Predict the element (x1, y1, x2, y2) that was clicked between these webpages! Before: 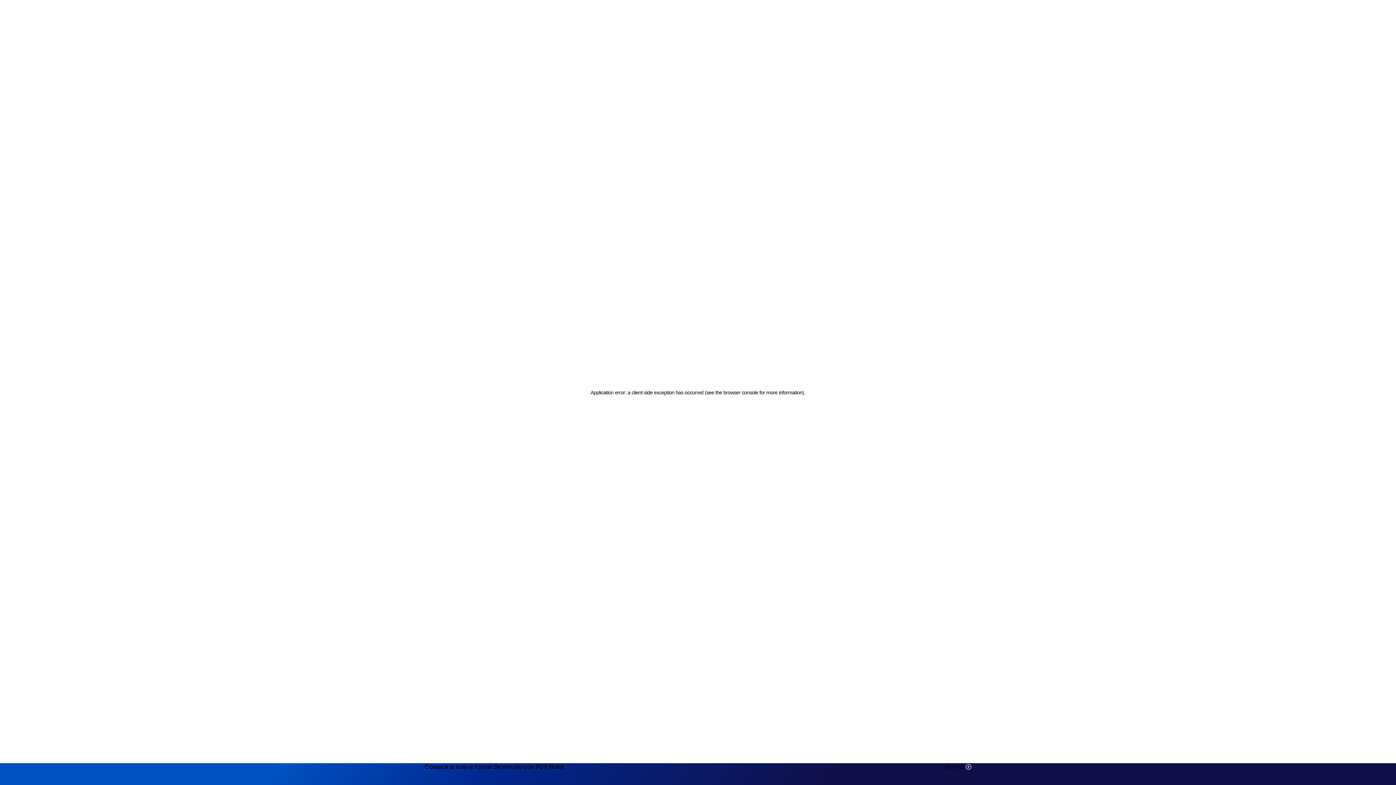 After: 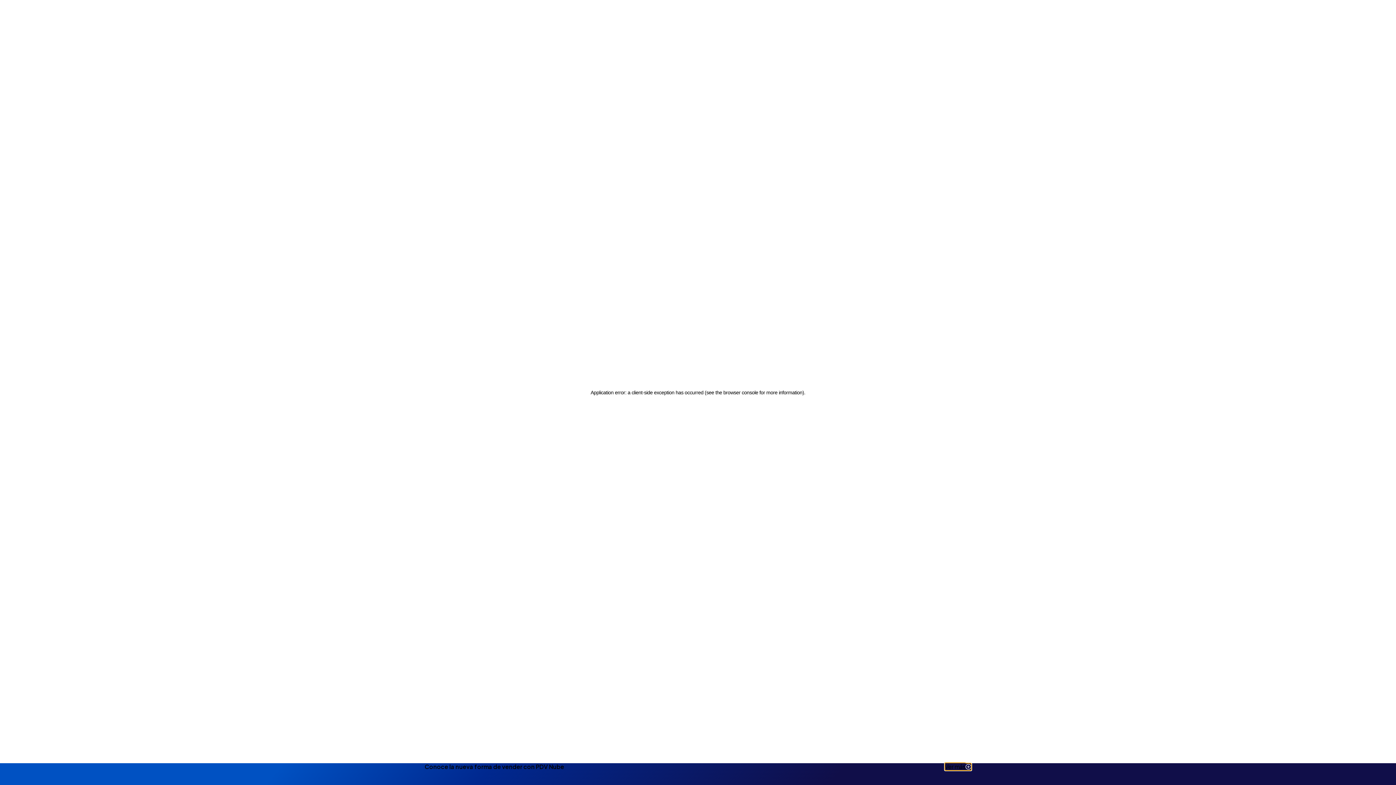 Action: label: Ver más bbox: (945, 763, 971, 770)